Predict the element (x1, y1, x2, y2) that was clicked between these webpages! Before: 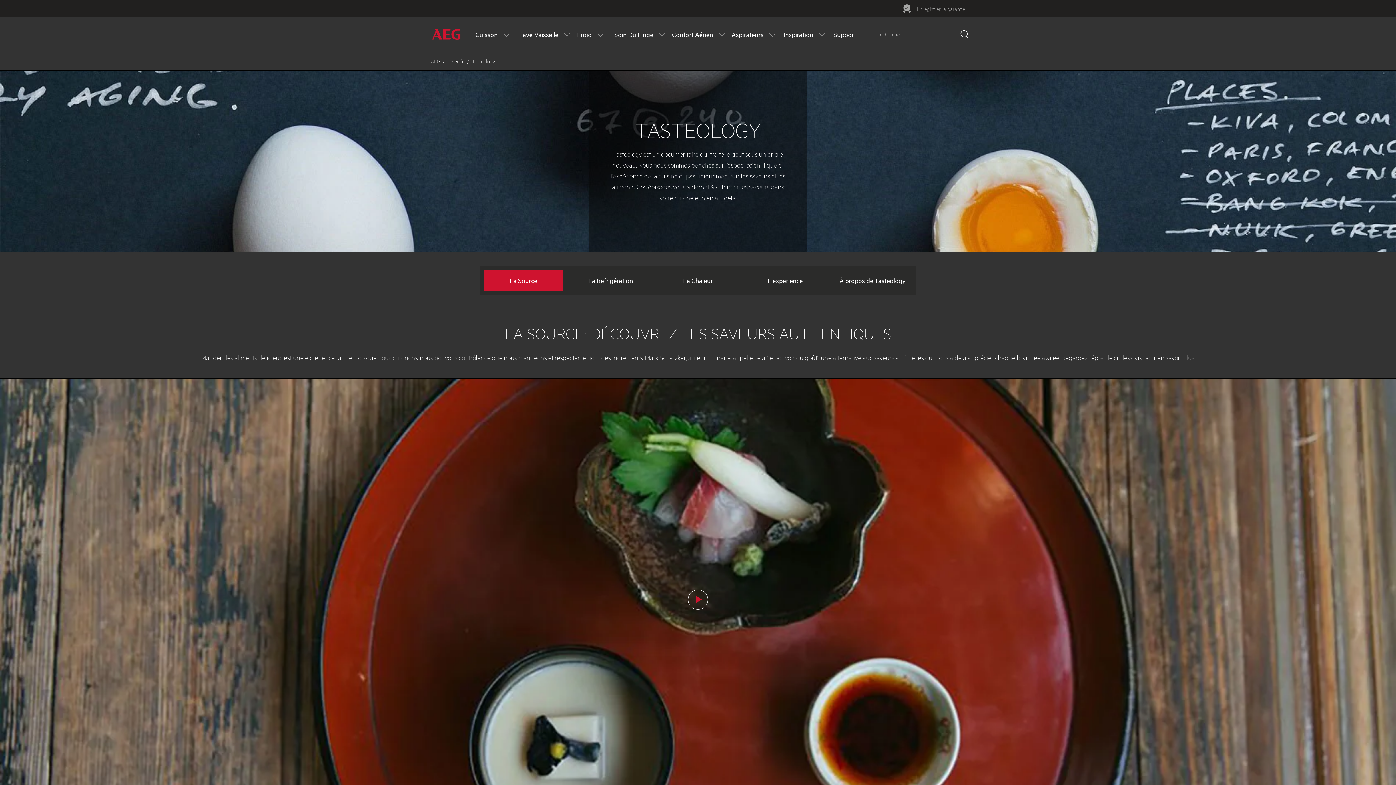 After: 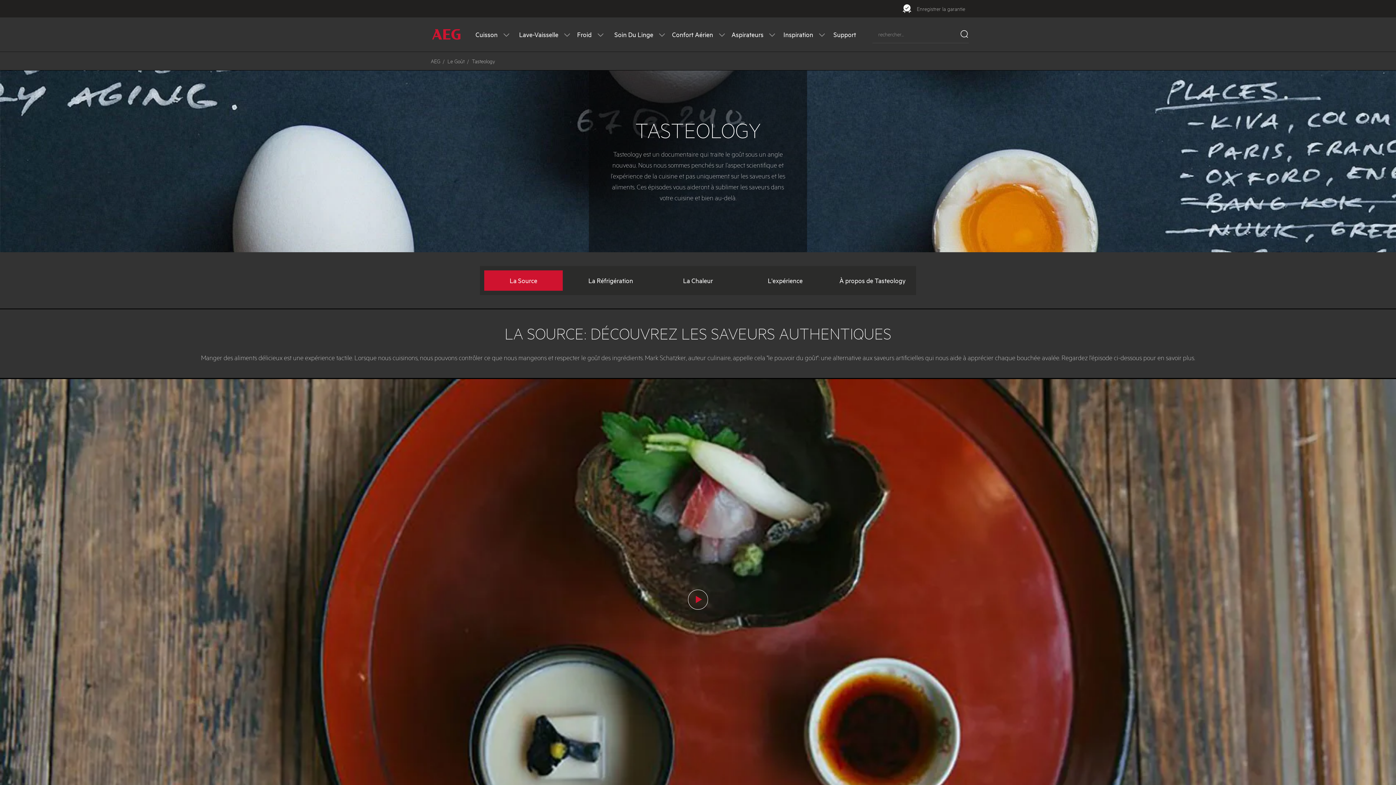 Action: label: Enregistrer la garantie bbox: (902, 1, 965, 16)